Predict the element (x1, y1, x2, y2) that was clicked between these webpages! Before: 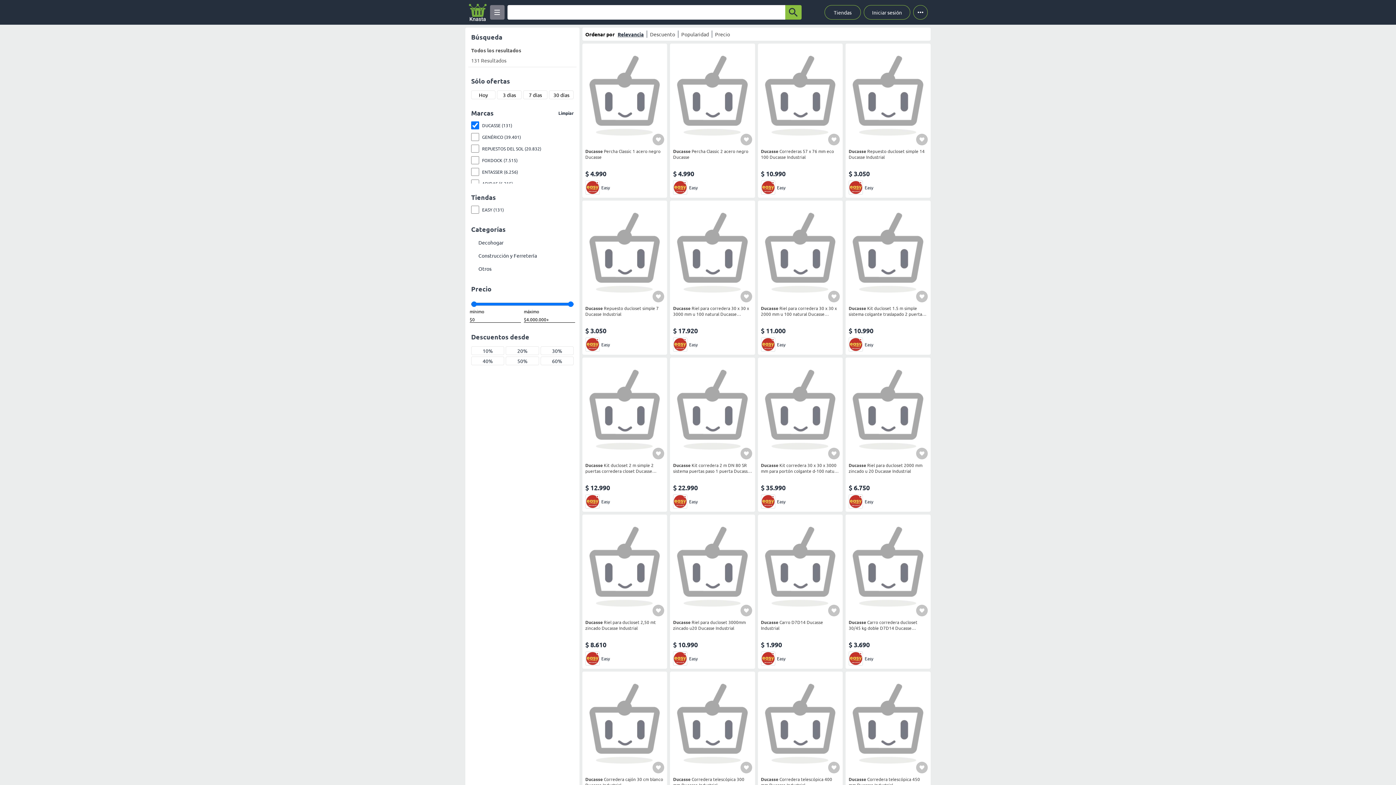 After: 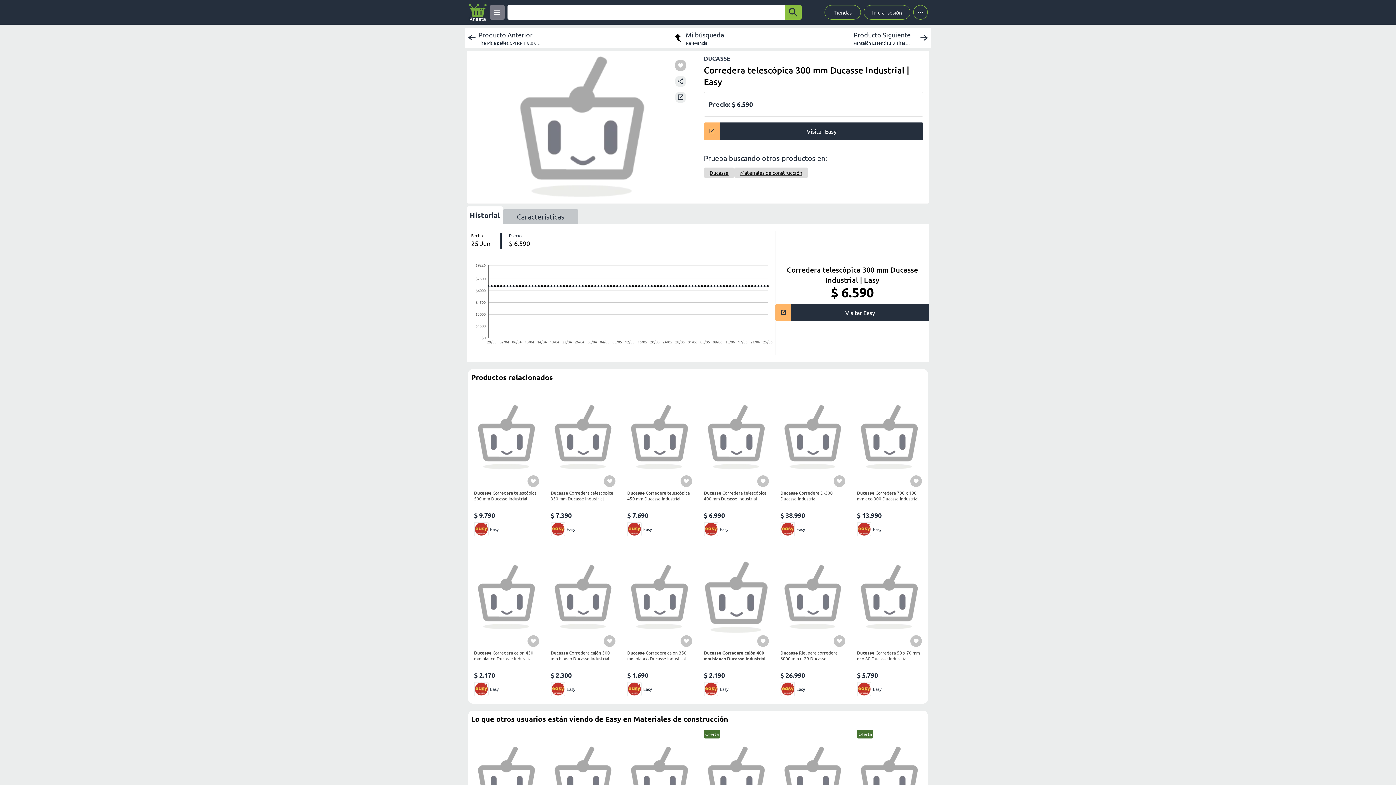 Action: bbox: (673, 674, 752, 823) label: Ducasse Corredera telescópica 300 mm Ducasse Industrial
$ 6.590
Easy